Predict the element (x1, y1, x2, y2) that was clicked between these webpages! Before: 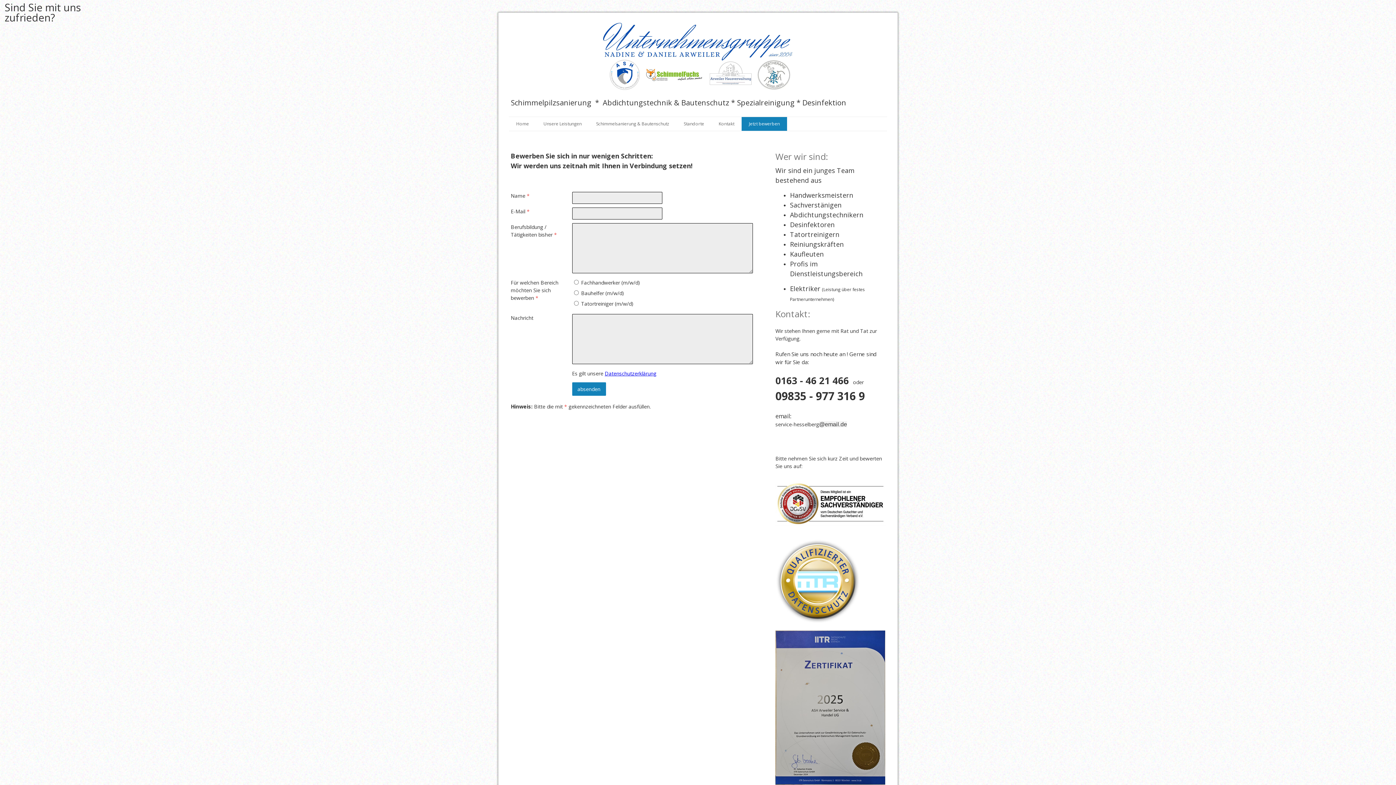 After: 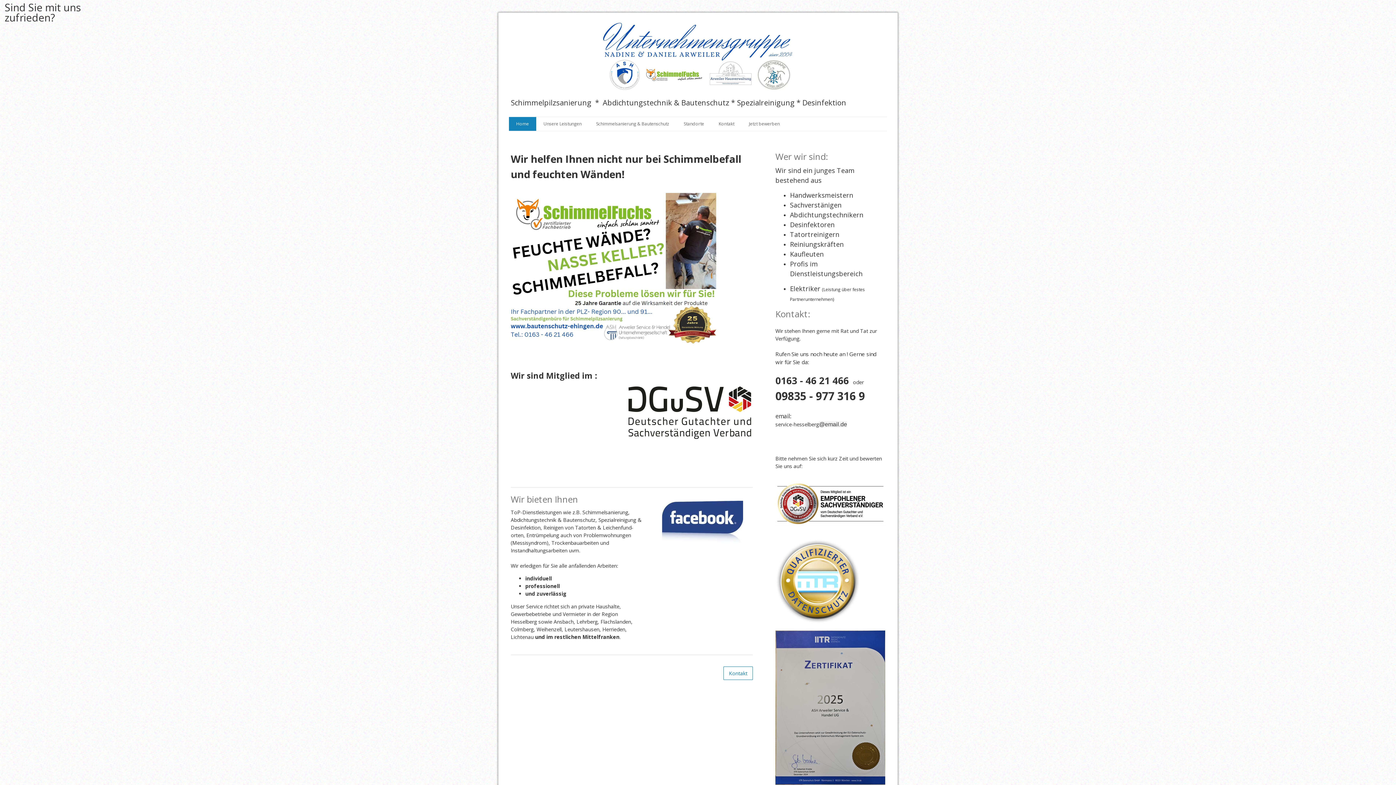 Action: bbox: (510, 97, 885, 108) label: Schimmelpilzsanierung  *  Abdichtungstechnik & Bautenschutz * Spezialreinigung * Desinfektion